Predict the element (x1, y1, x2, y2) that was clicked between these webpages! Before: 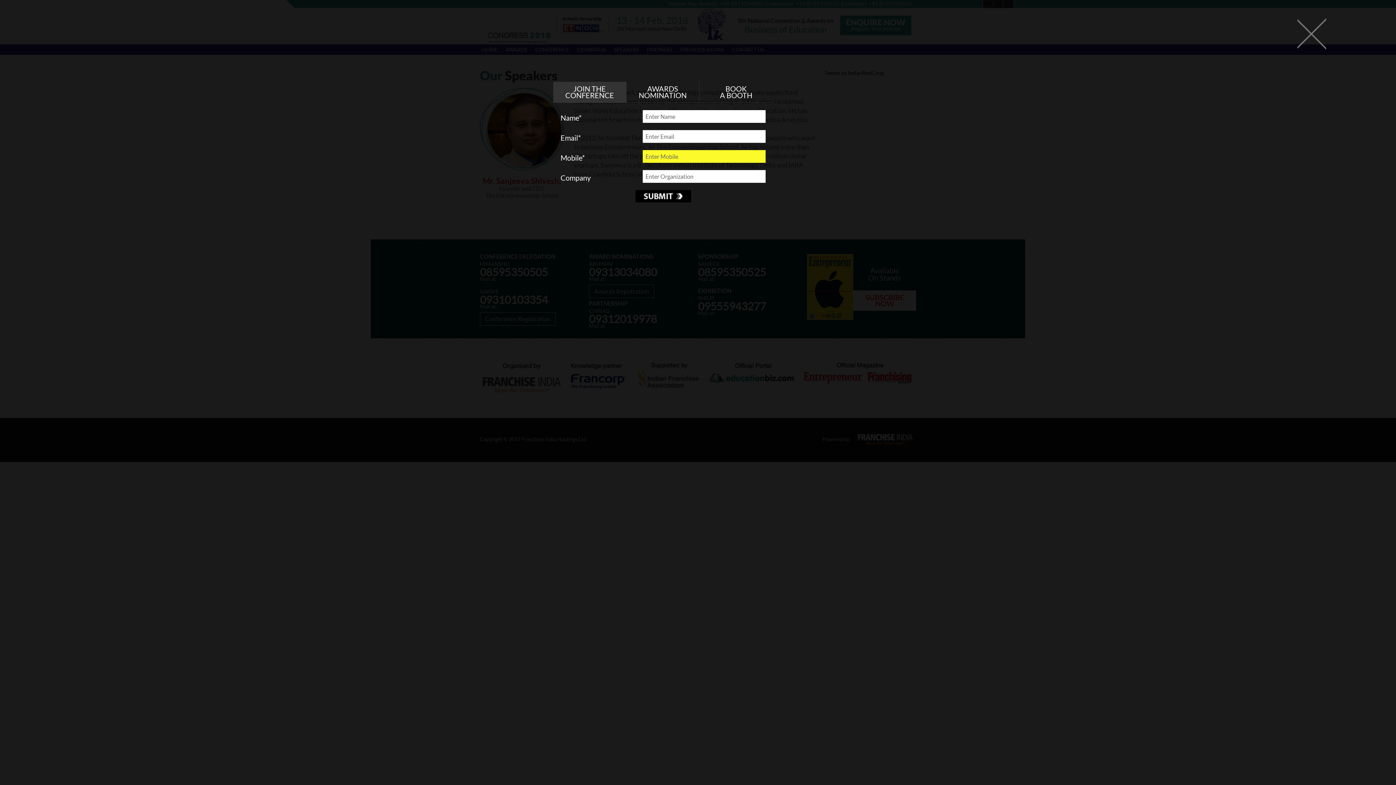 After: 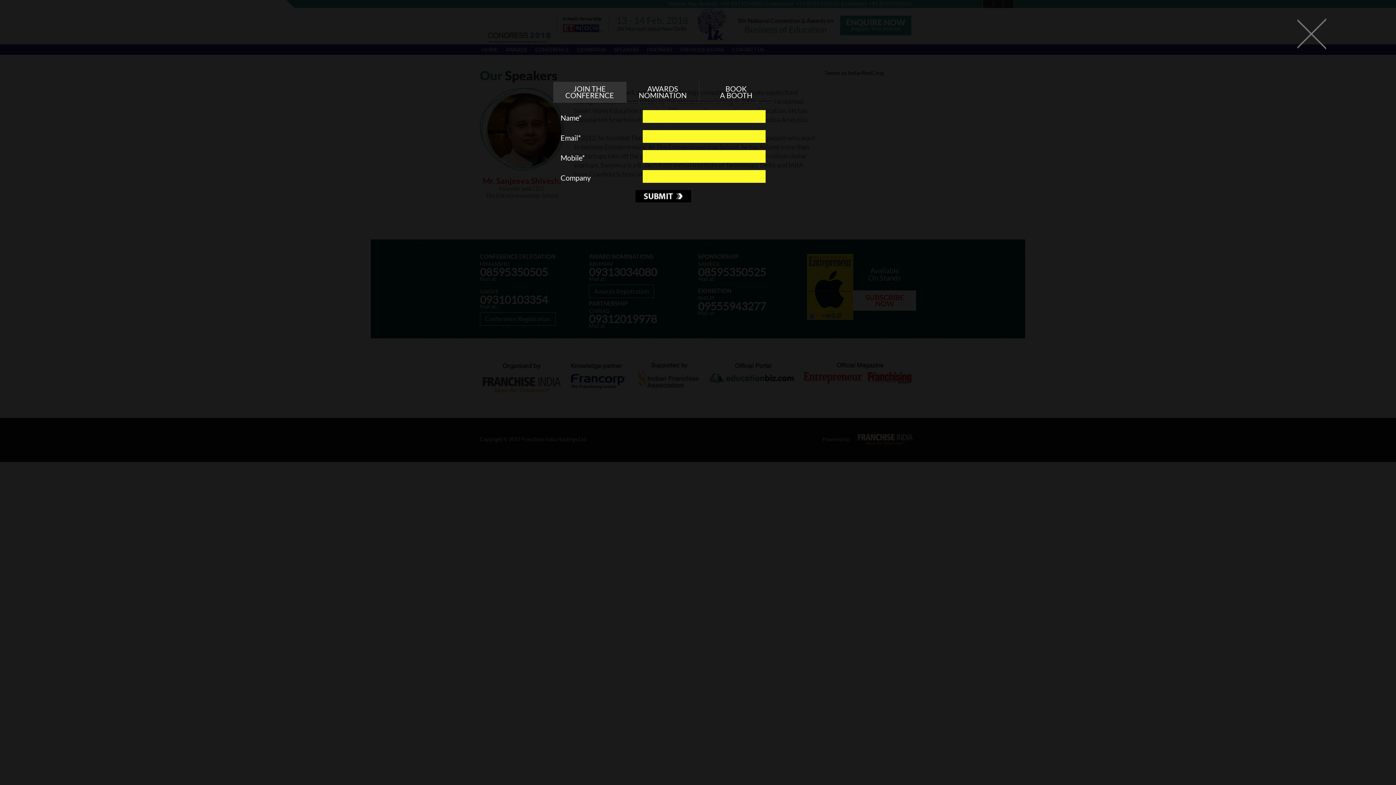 Action: bbox: (635, 190, 691, 202)